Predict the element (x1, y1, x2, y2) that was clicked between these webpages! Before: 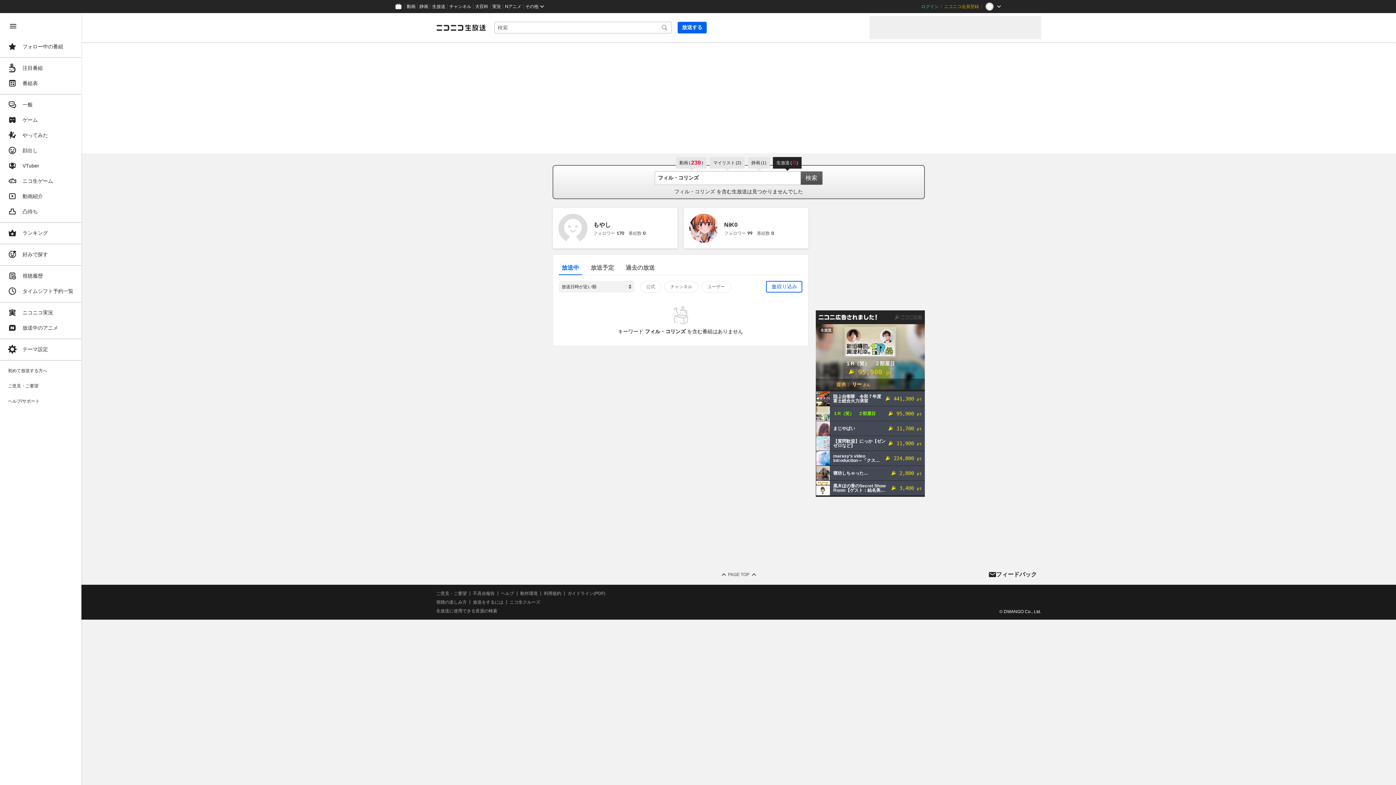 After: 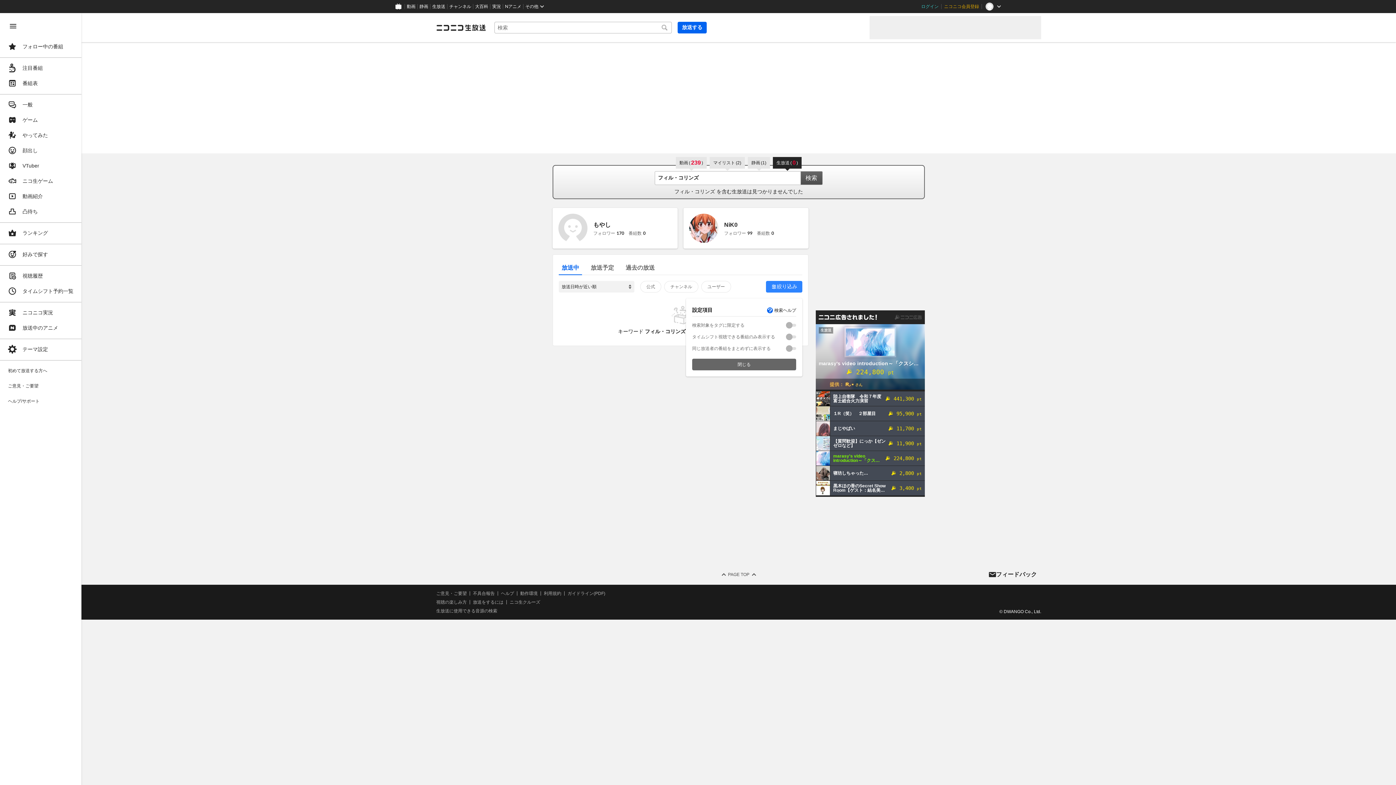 Action: bbox: (766, 281, 802, 292) label: 絞り込み